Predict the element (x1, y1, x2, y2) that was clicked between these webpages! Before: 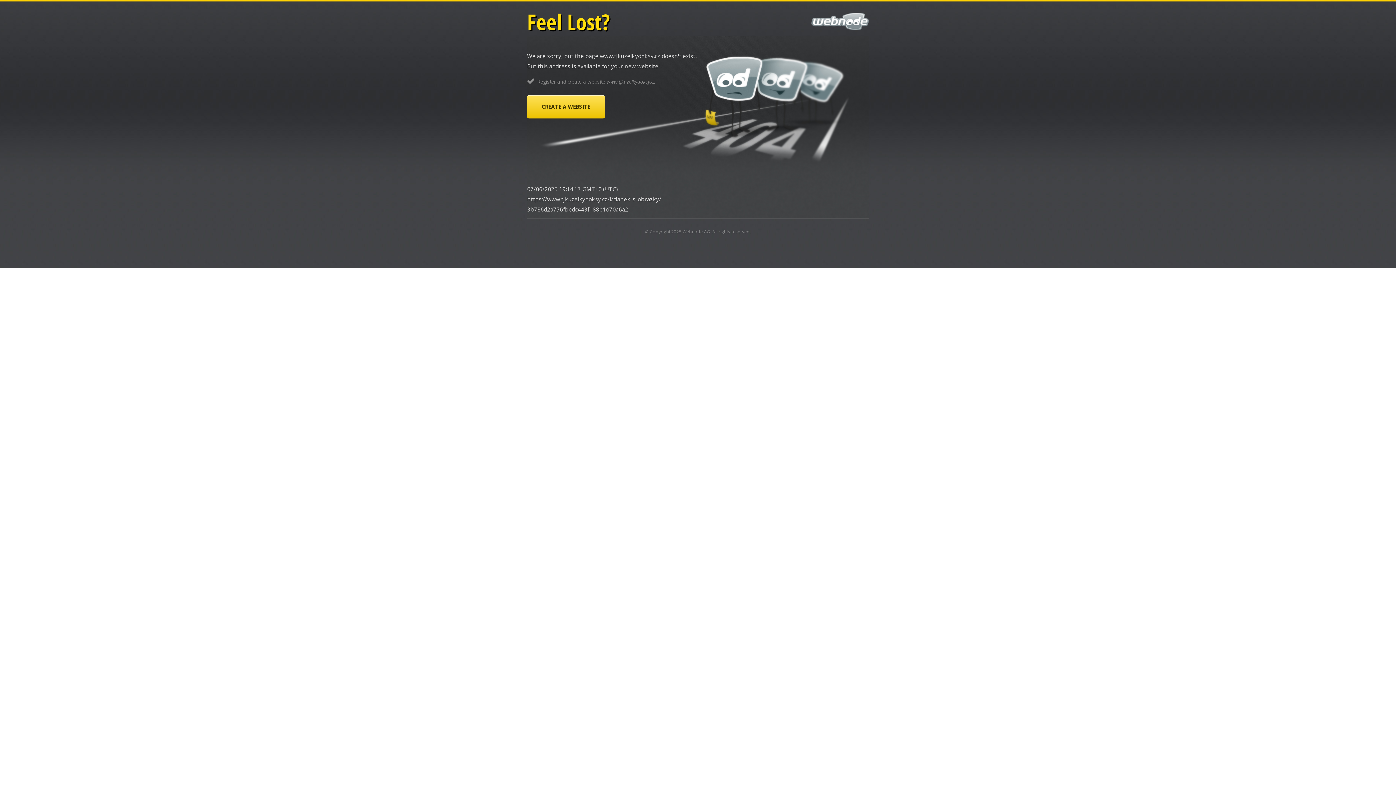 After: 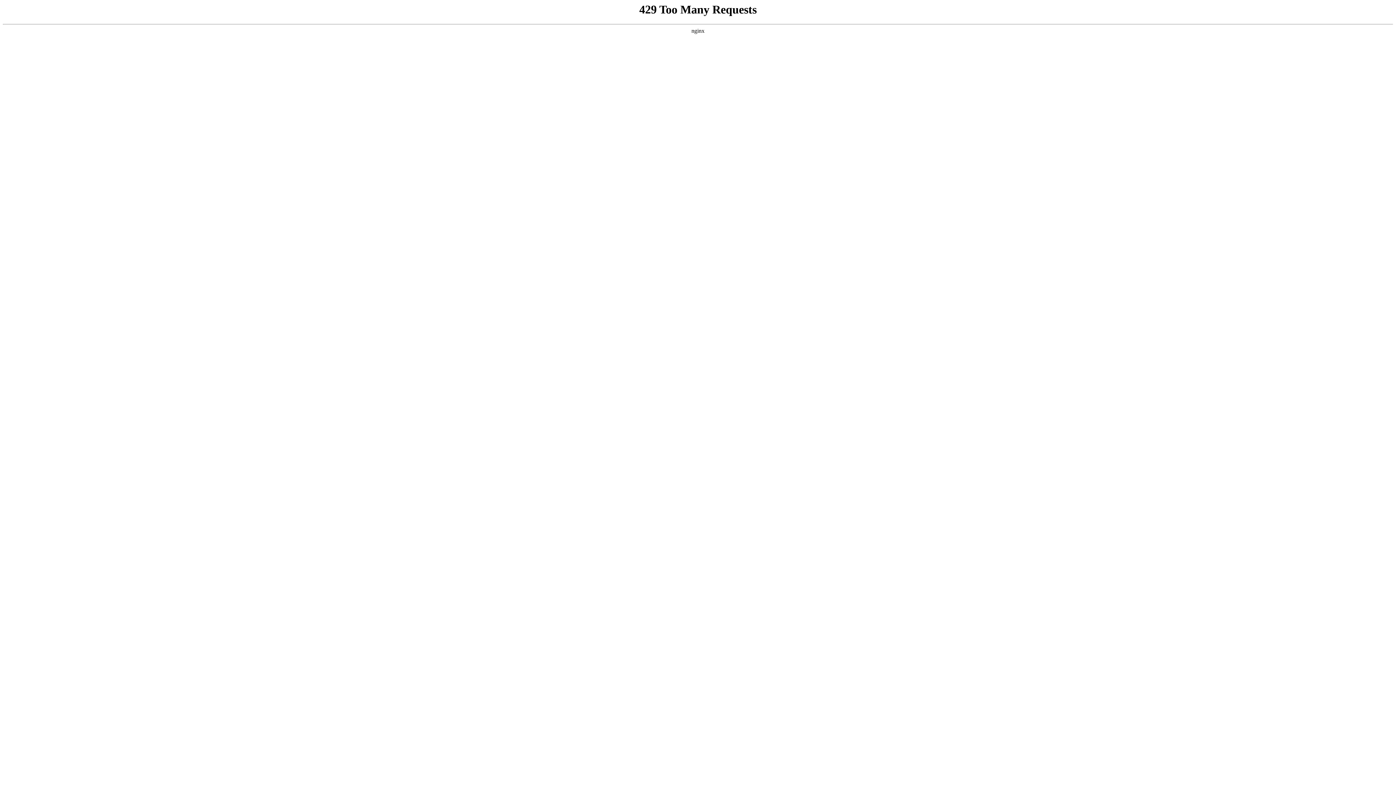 Action: label: Webnode AG bbox: (682, 228, 710, 234)